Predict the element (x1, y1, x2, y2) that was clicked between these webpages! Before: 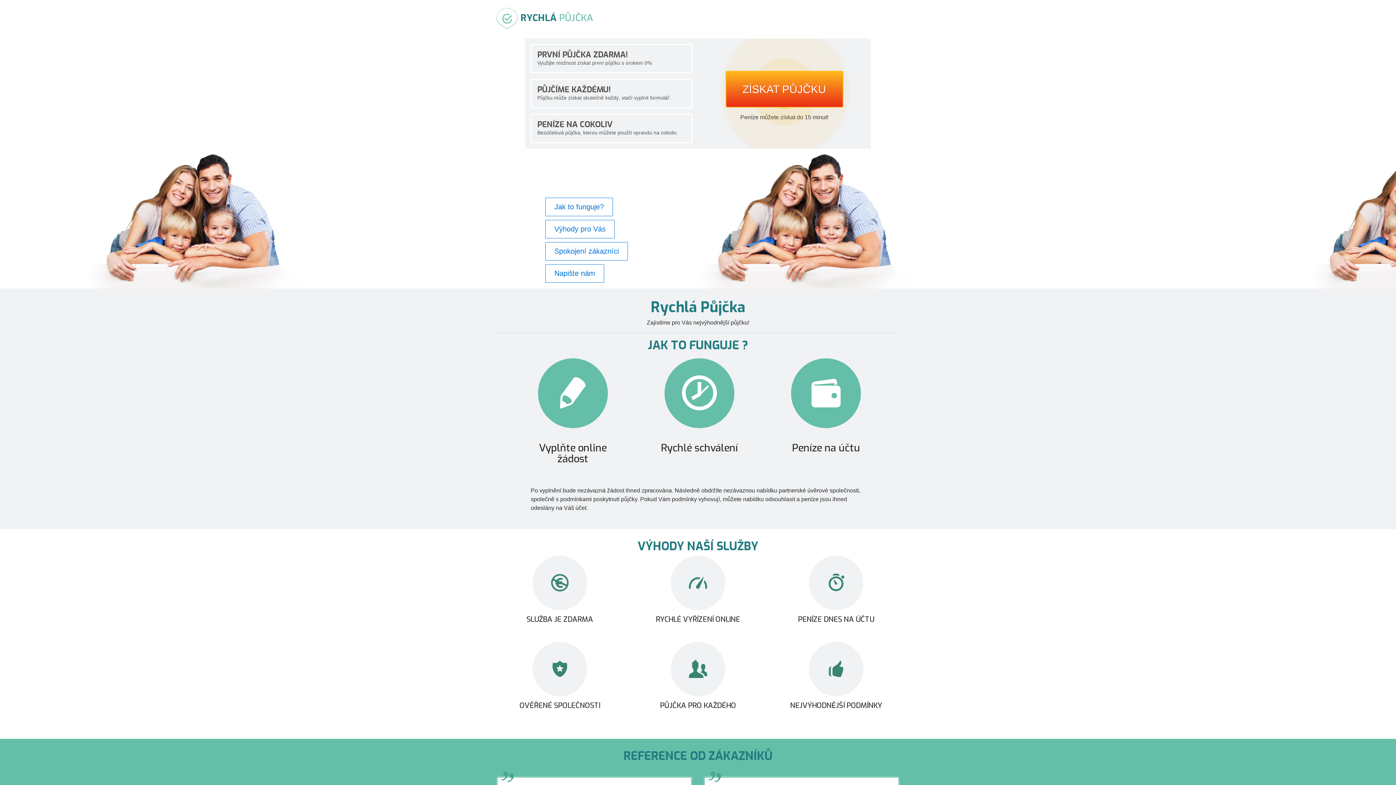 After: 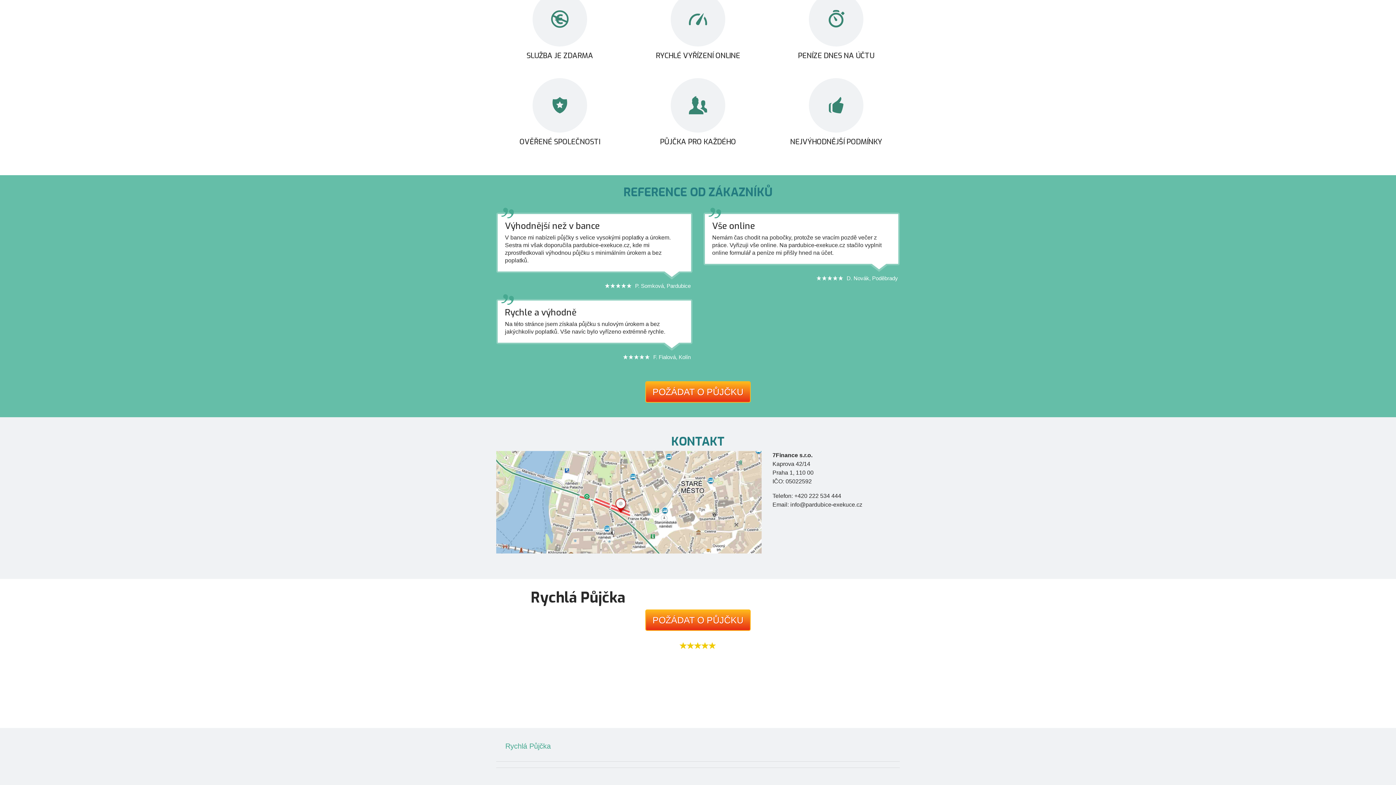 Action: bbox: (545, 242, 628, 260) label: Spokojení zákazníci